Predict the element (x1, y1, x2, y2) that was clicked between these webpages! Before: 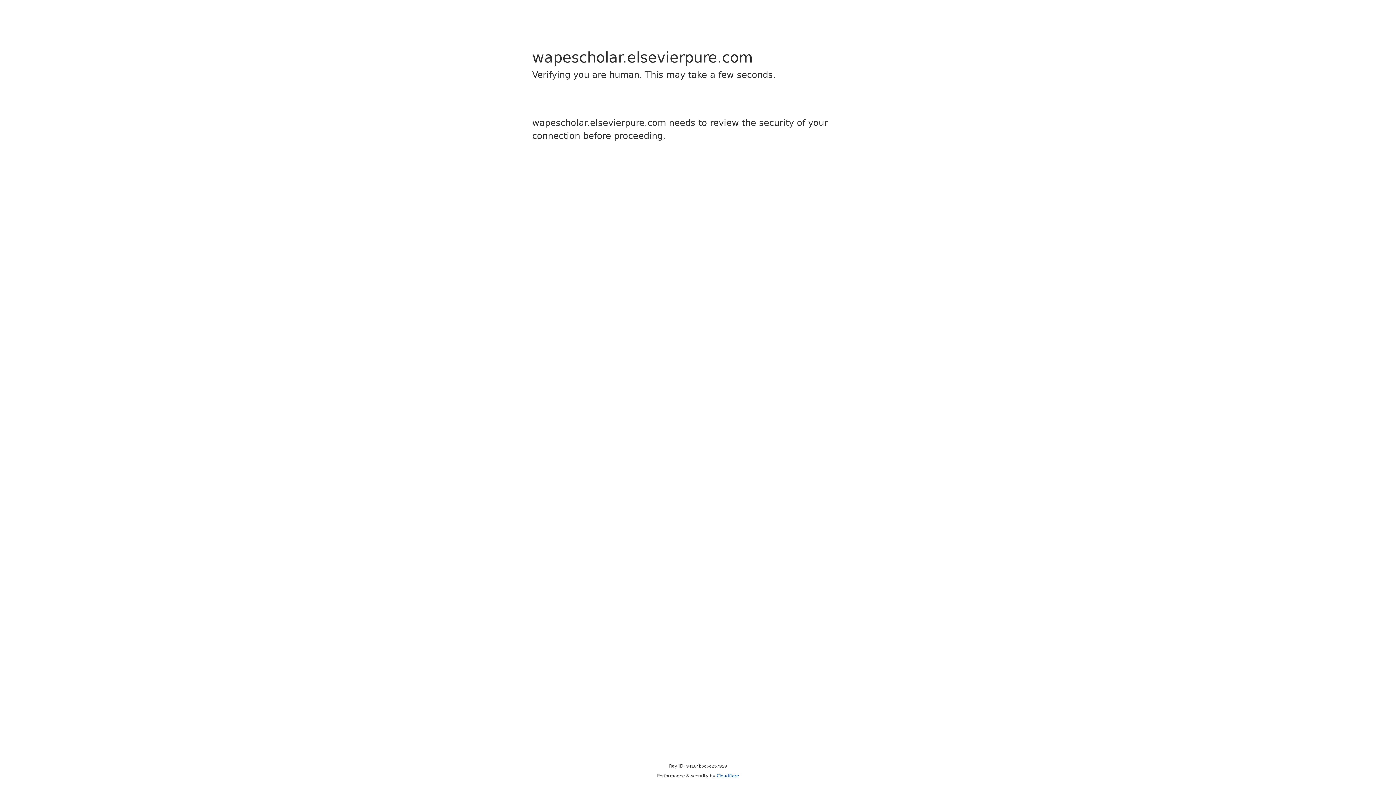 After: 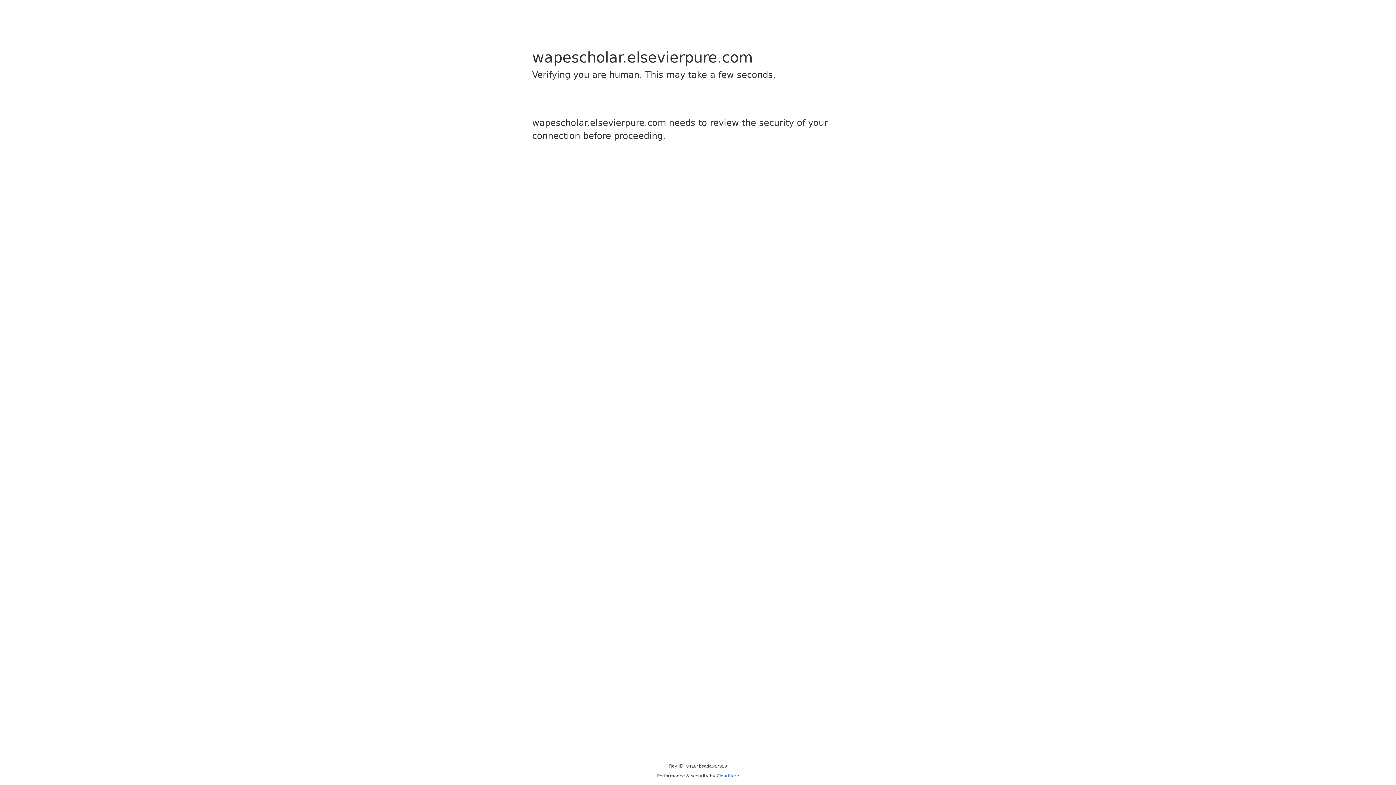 Action: label: Cloudflare bbox: (716, 773, 739, 778)